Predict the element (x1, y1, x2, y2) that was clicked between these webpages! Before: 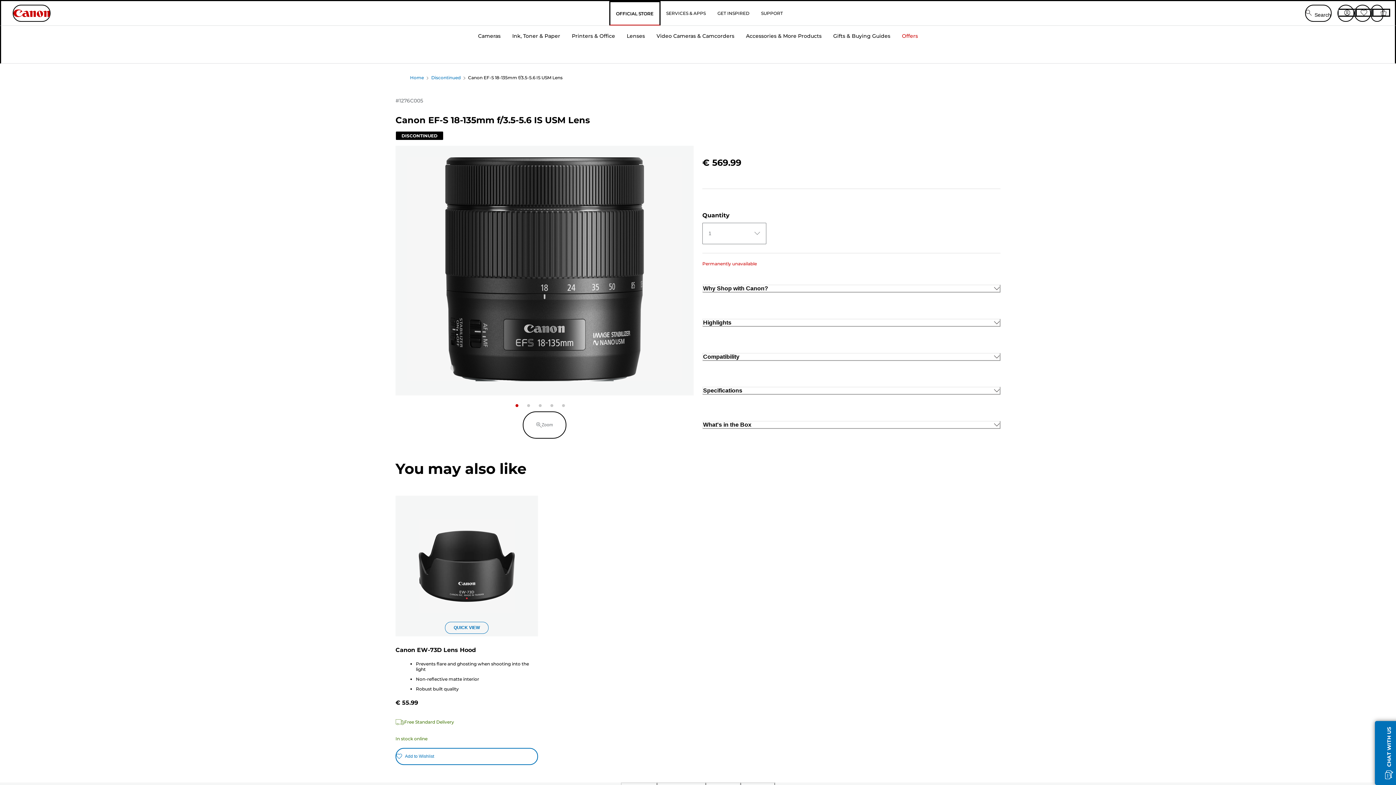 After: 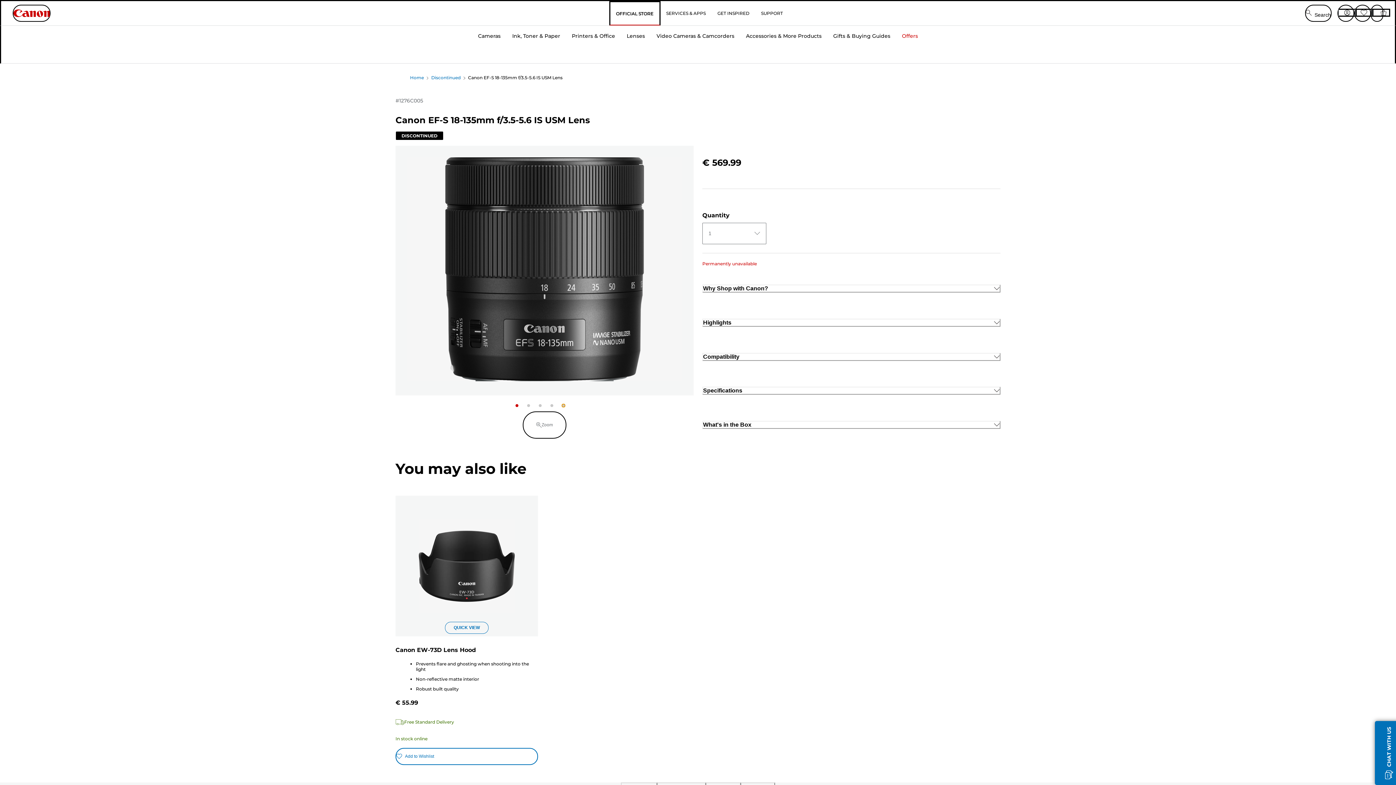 Action: bbox: (562, 404, 565, 407)